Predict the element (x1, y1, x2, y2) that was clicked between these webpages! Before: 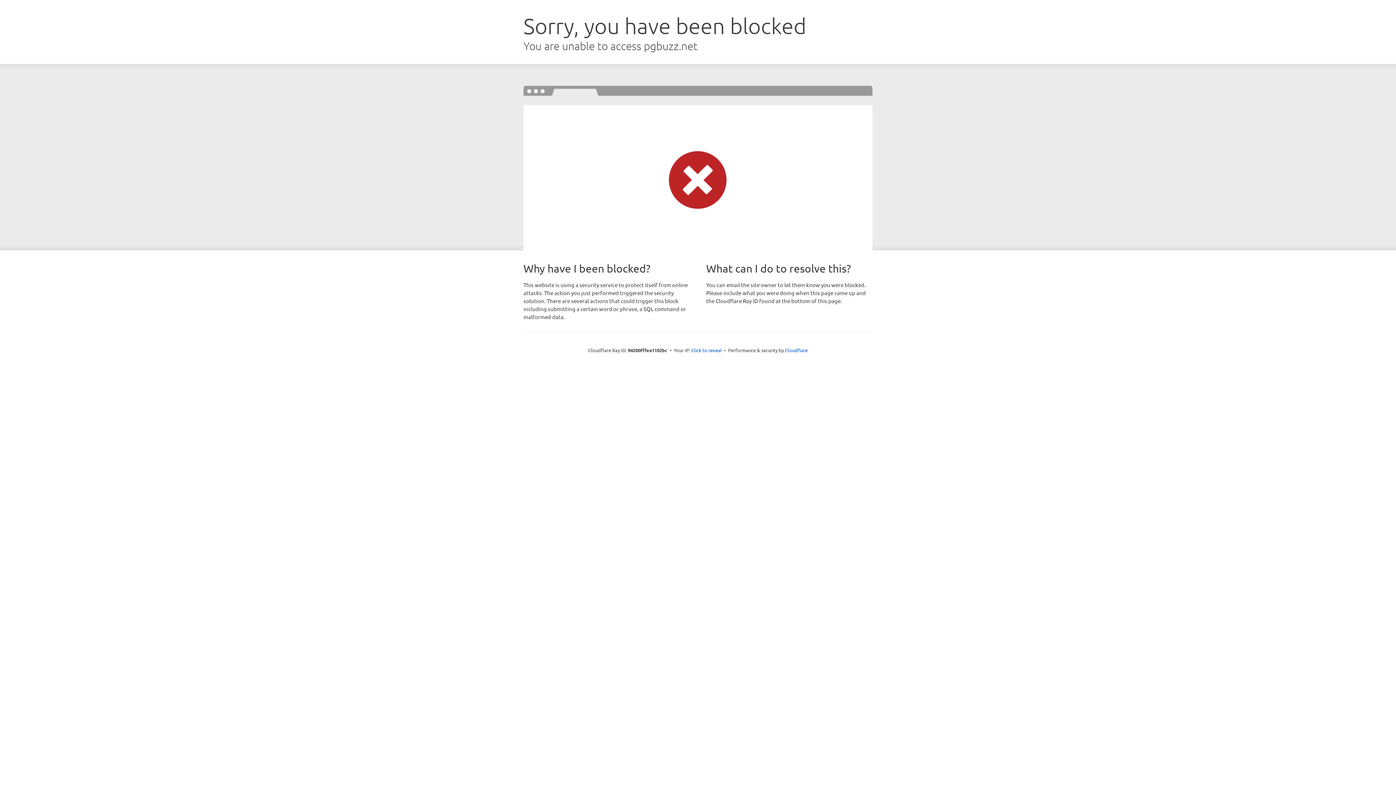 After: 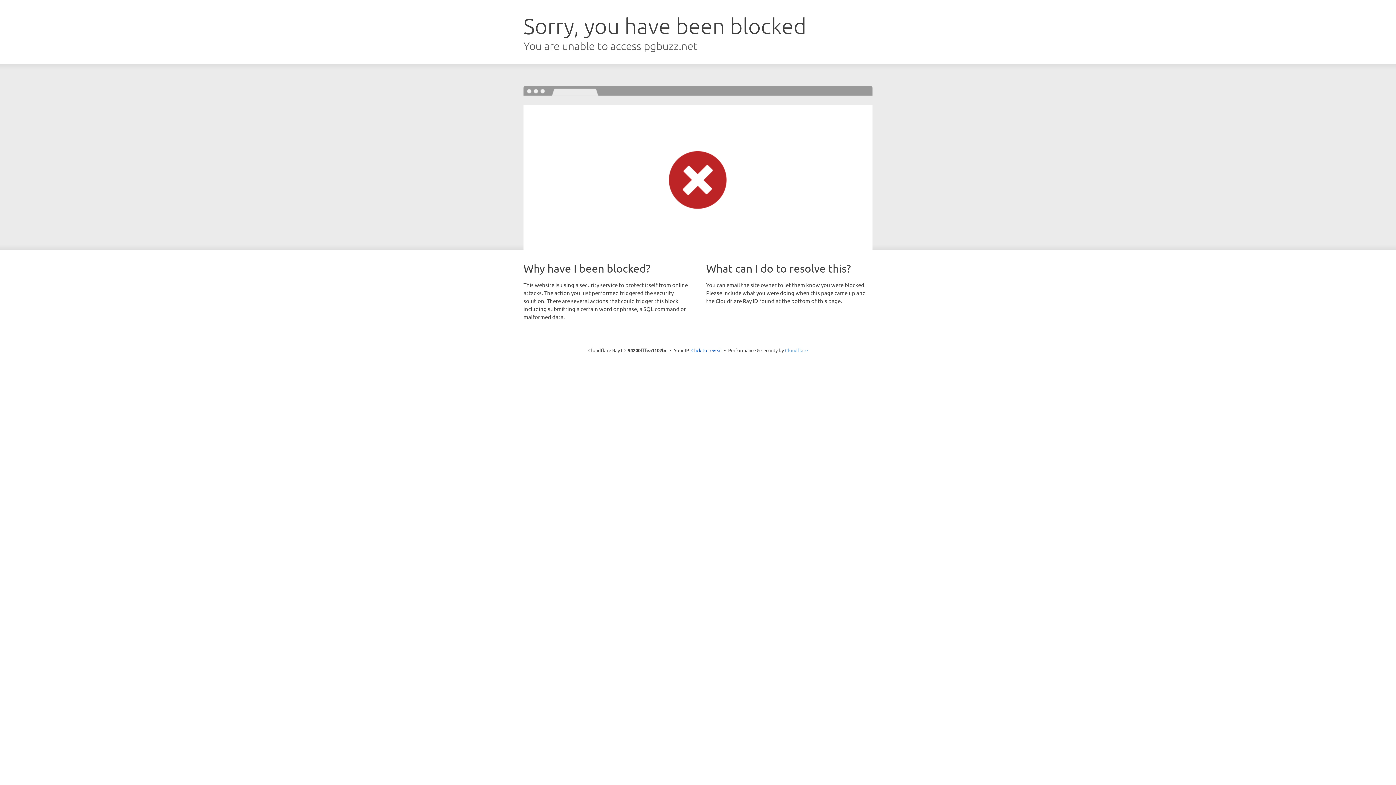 Action: bbox: (785, 347, 808, 353) label: Cloudflare